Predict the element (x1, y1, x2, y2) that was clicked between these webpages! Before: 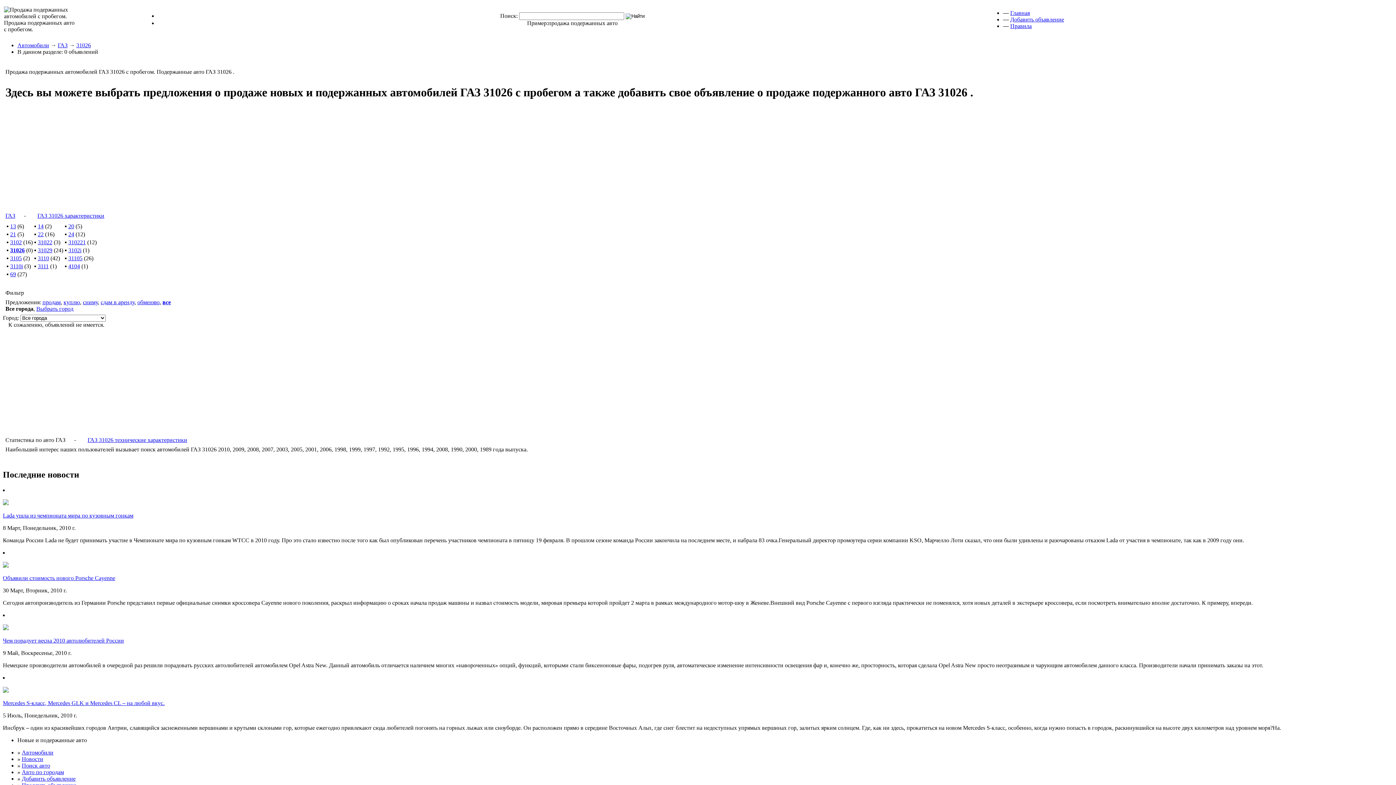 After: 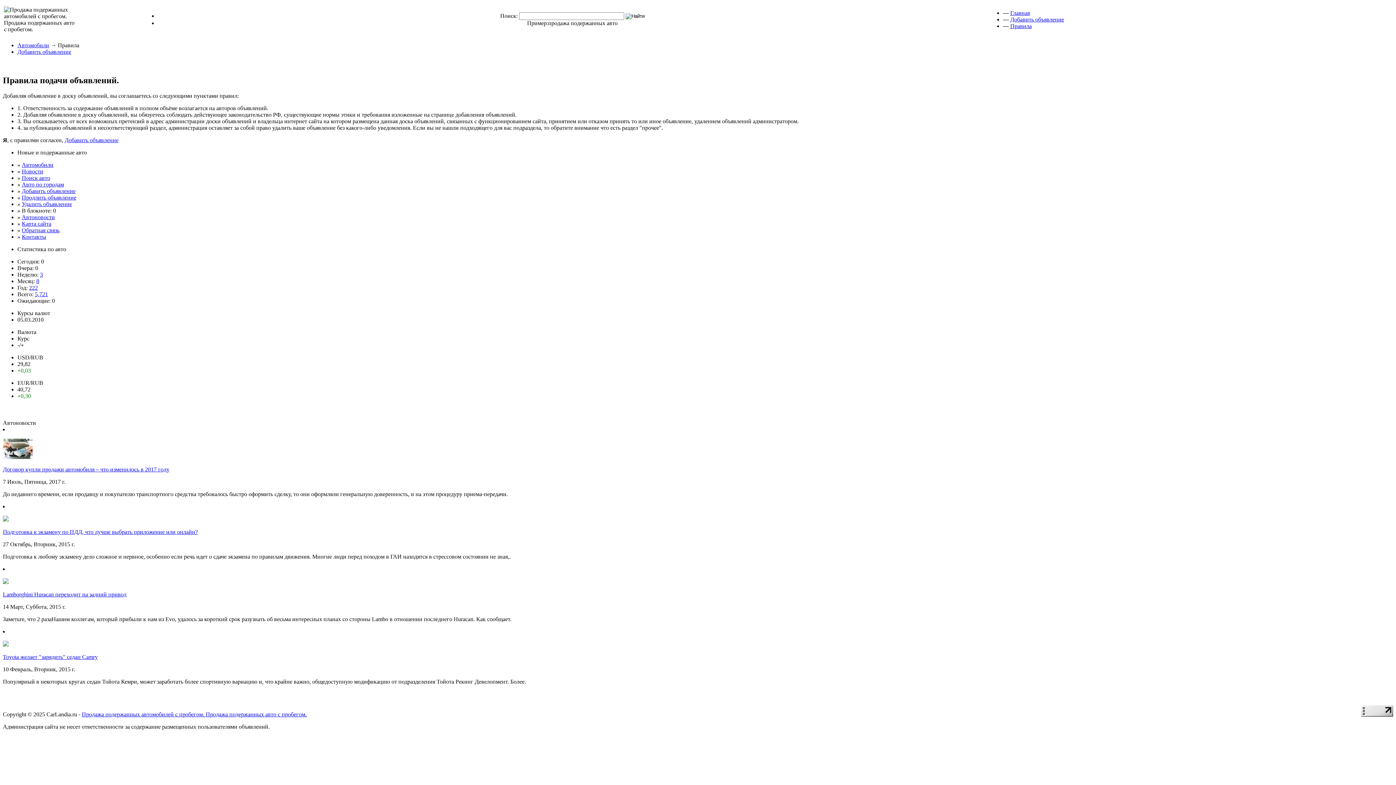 Action: bbox: (1010, 22, 1032, 29) label: Правила